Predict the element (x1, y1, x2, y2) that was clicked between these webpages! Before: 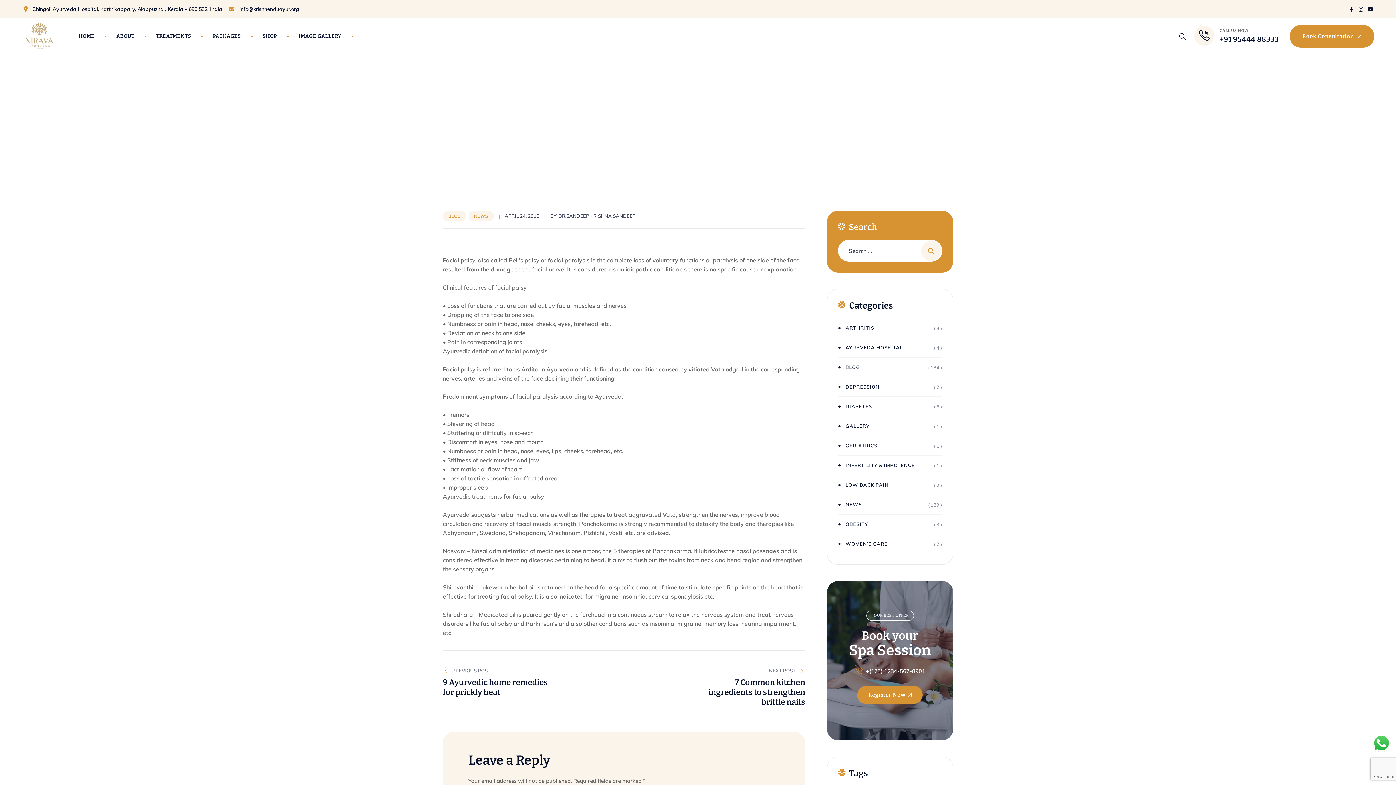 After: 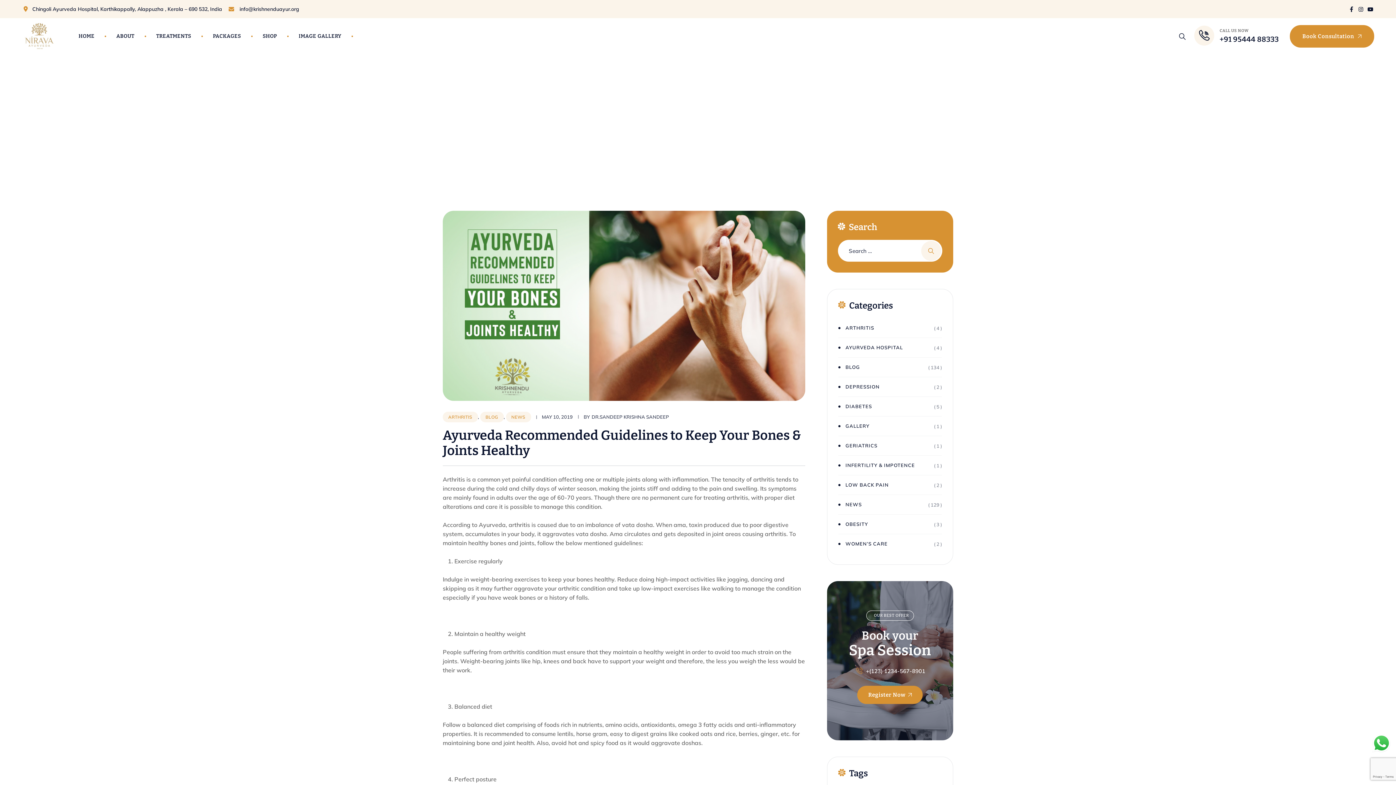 Action: bbox: (838, 324, 874, 332) label: ARTHRITIS